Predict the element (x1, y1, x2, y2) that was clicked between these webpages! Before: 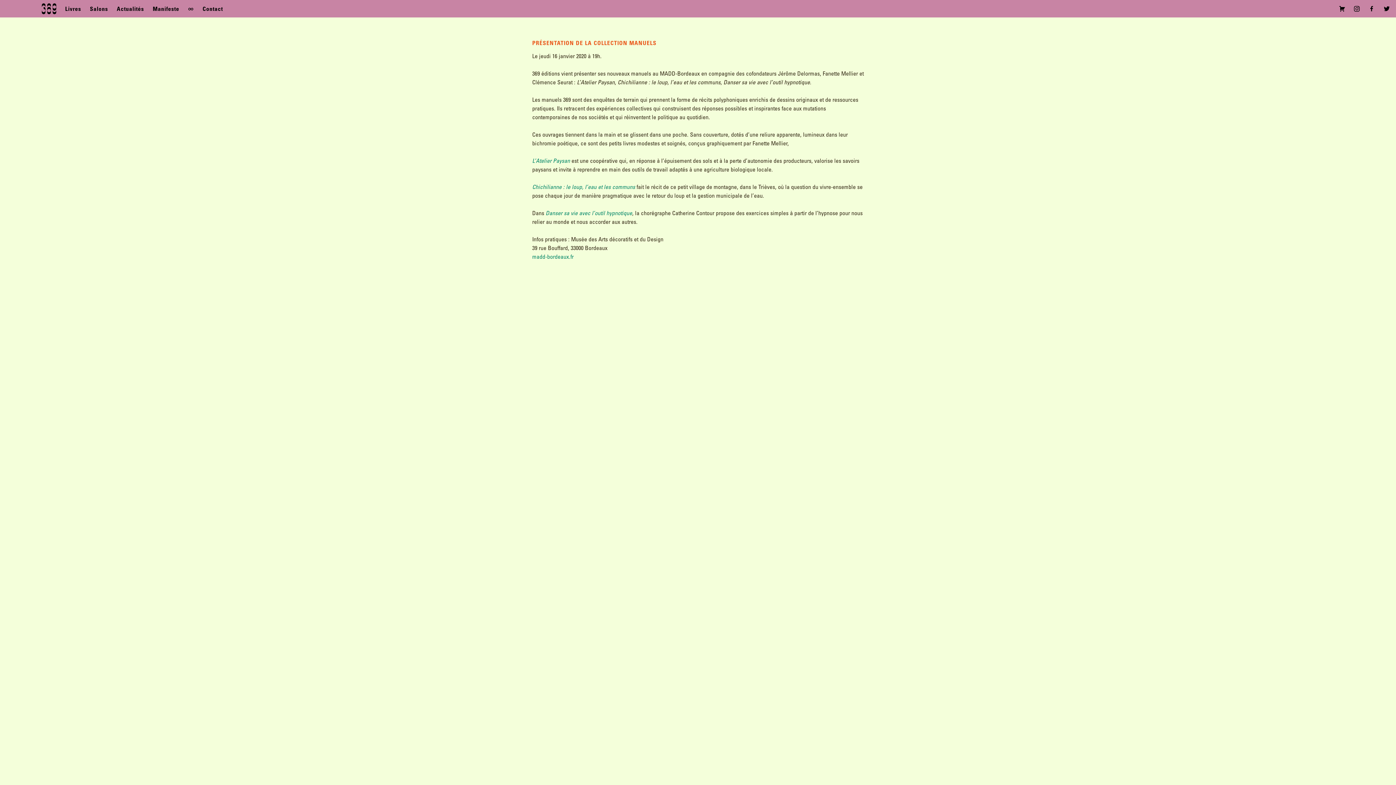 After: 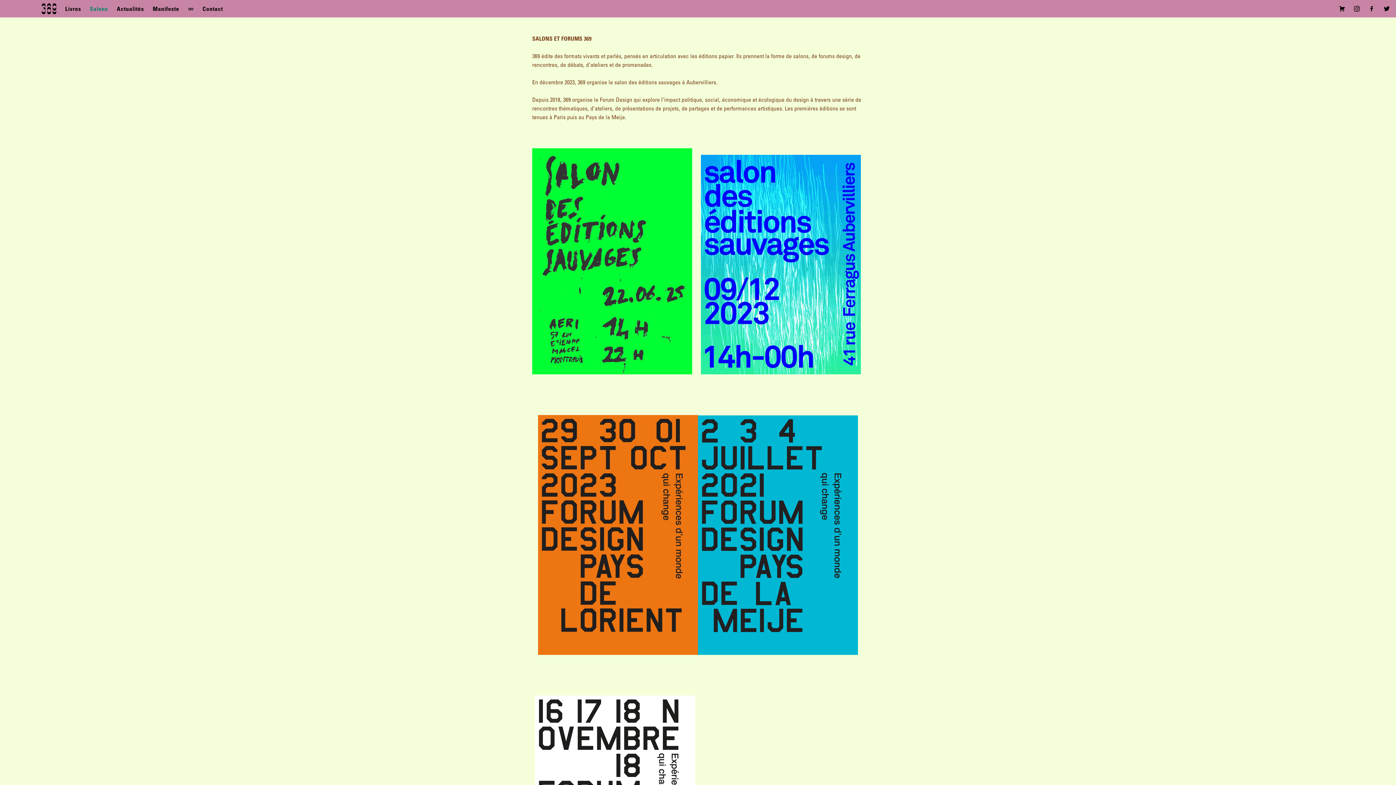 Action: label: Salons bbox: (89, 6, 108, 12)